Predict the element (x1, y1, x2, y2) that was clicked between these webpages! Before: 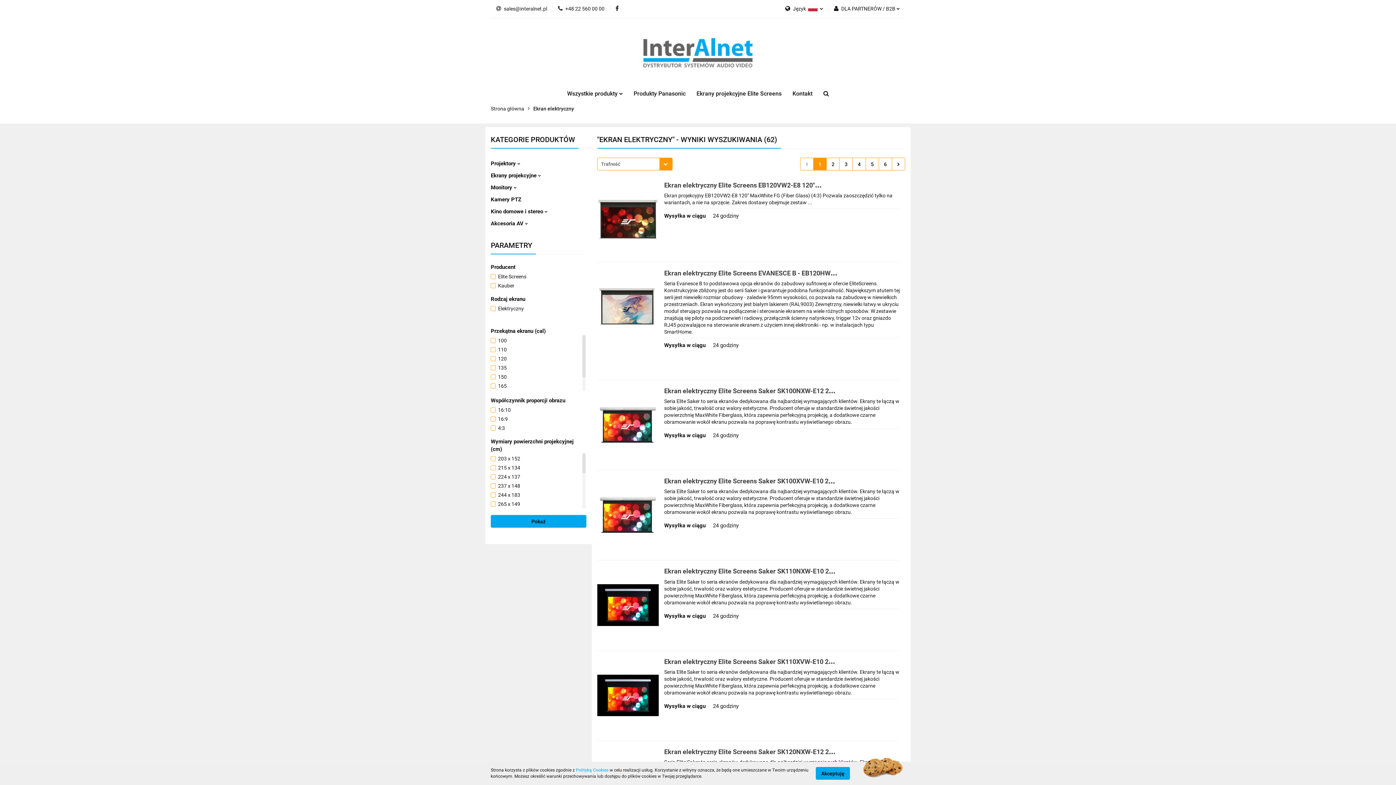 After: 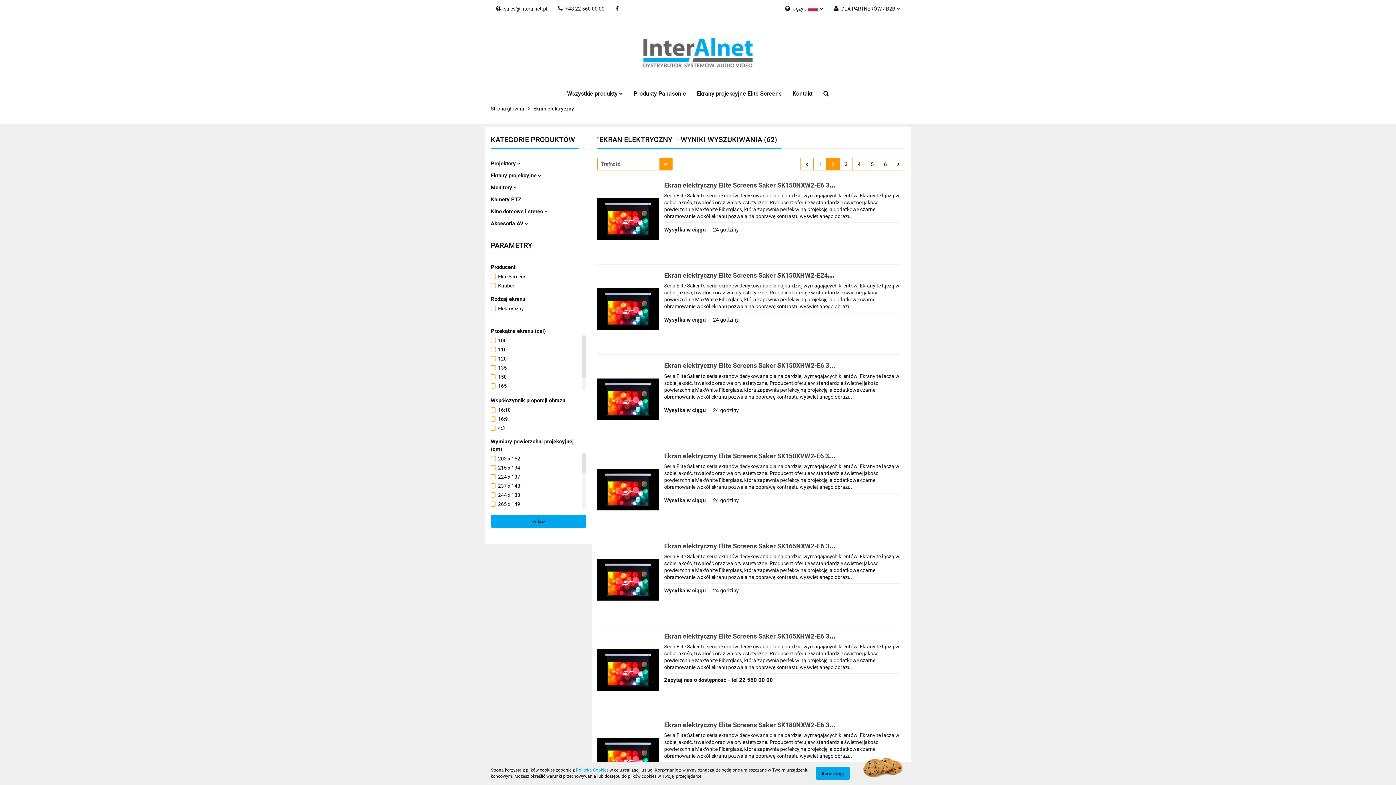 Action: label: 2 bbox: (826, 159, 839, 171)